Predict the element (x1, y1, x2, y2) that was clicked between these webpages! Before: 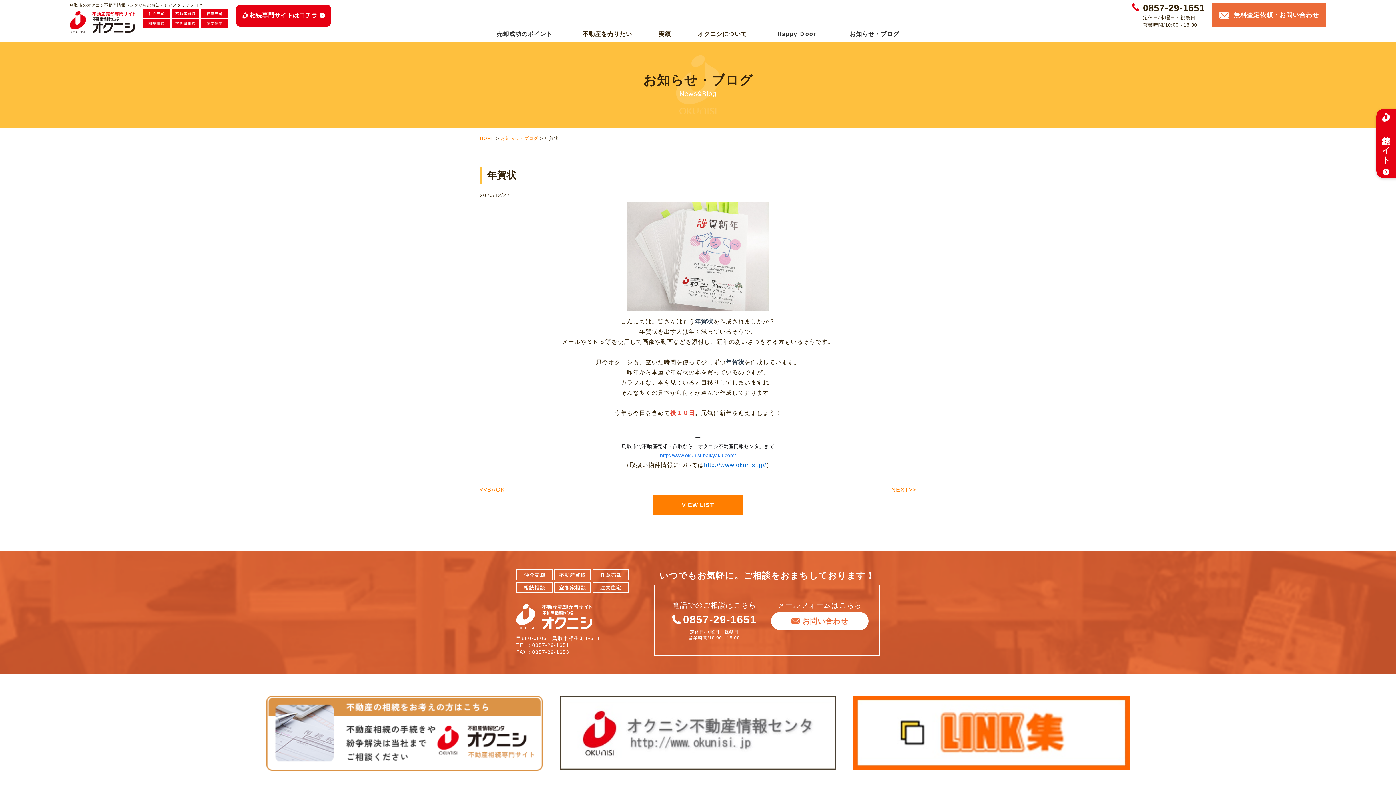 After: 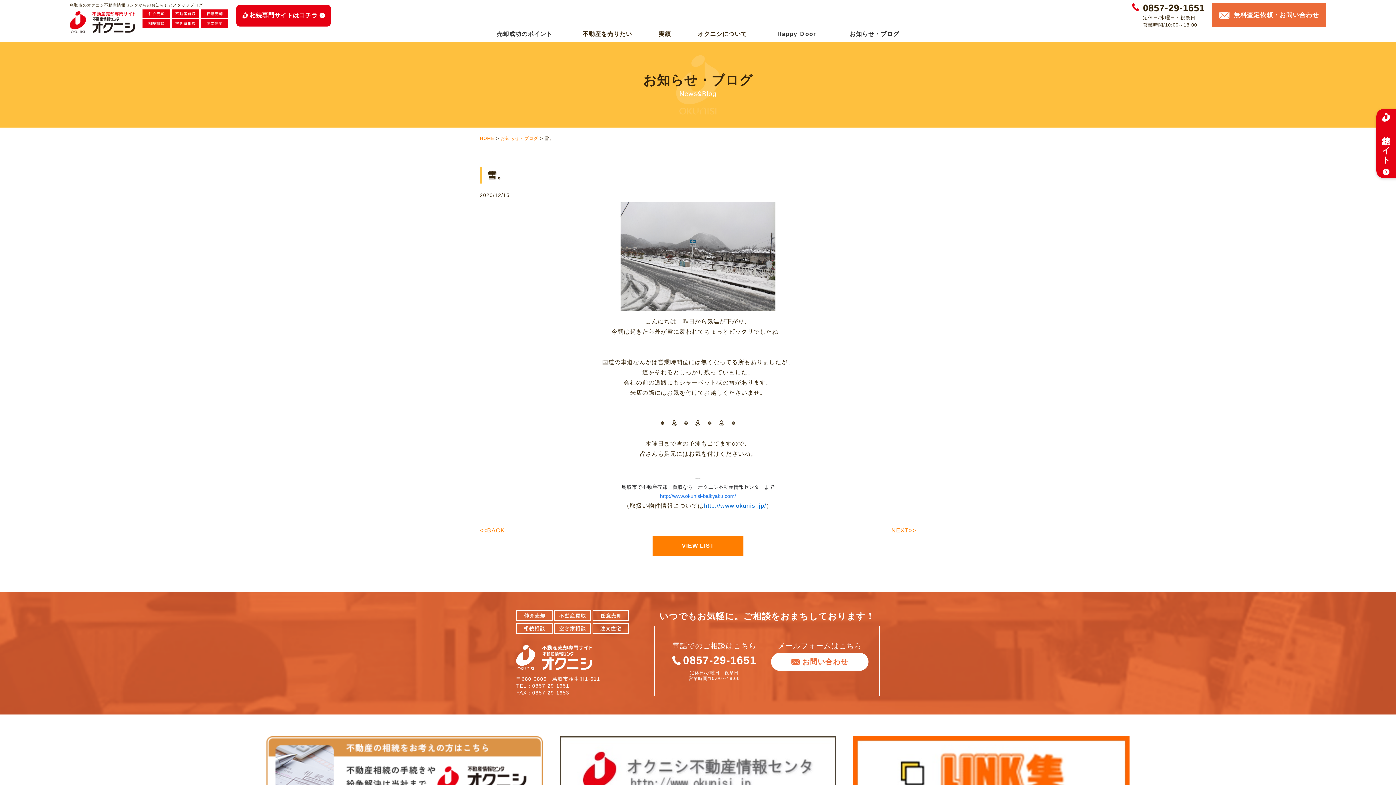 Action: bbox: (891, 486, 916, 493) label: NEXT>>